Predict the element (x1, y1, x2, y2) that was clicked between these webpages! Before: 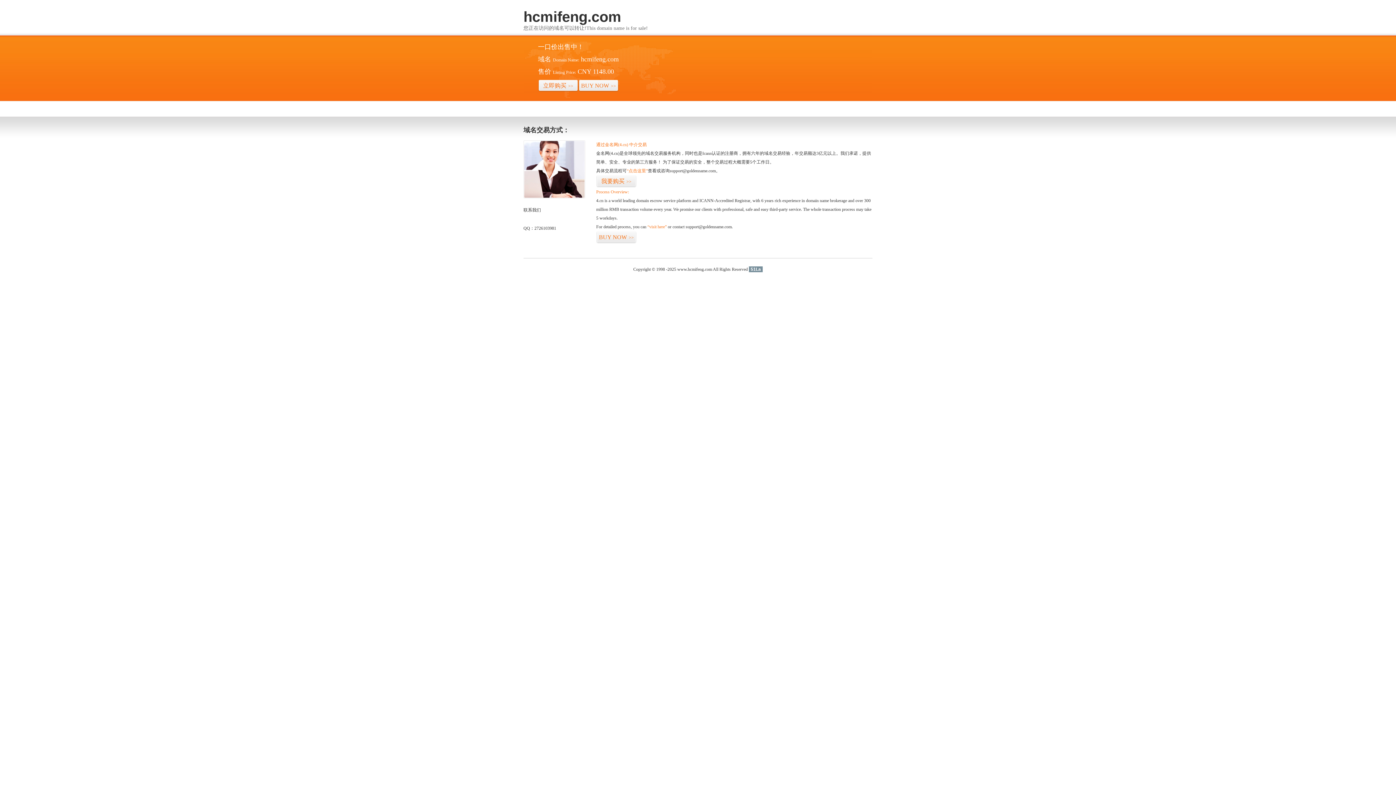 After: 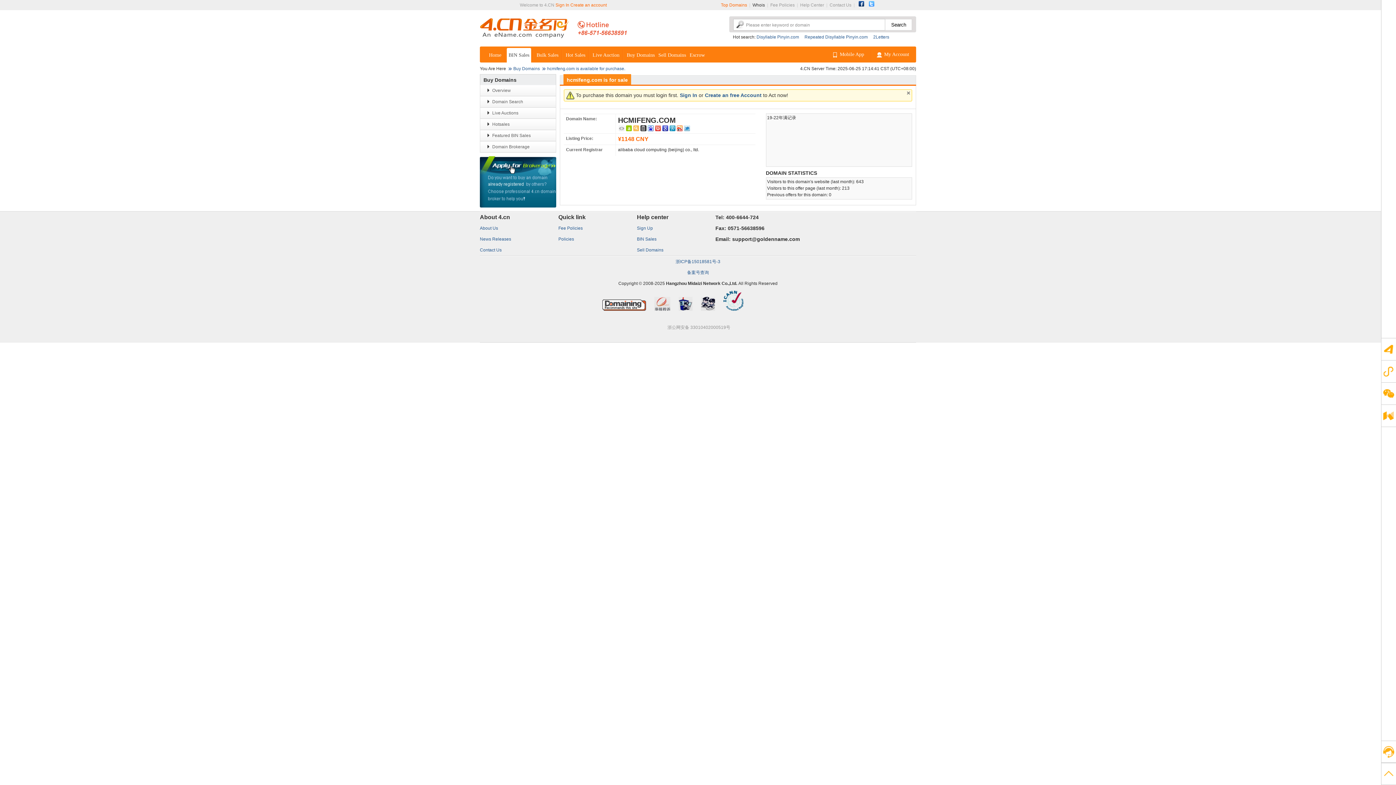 Action: label: BUY NOW>> bbox: (578, 79, 618, 92)